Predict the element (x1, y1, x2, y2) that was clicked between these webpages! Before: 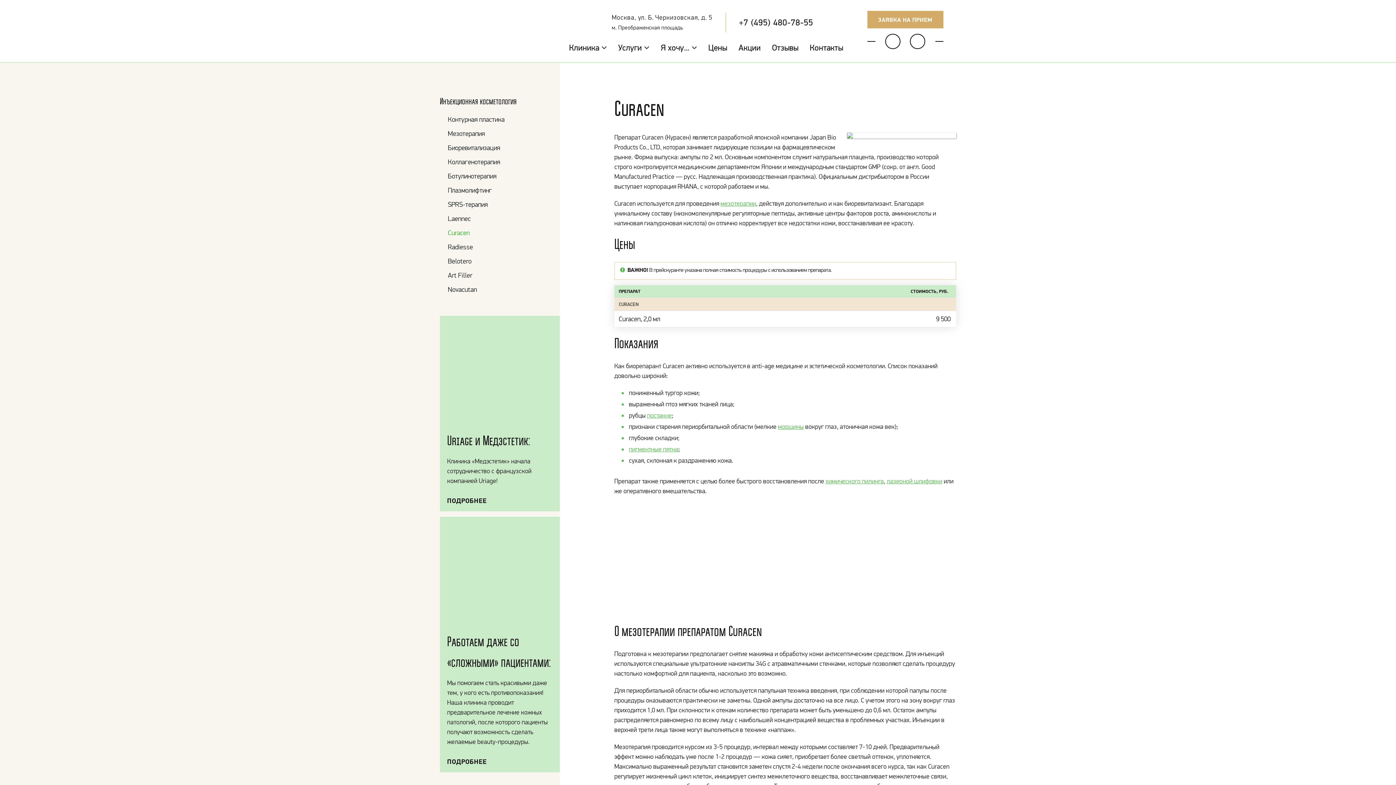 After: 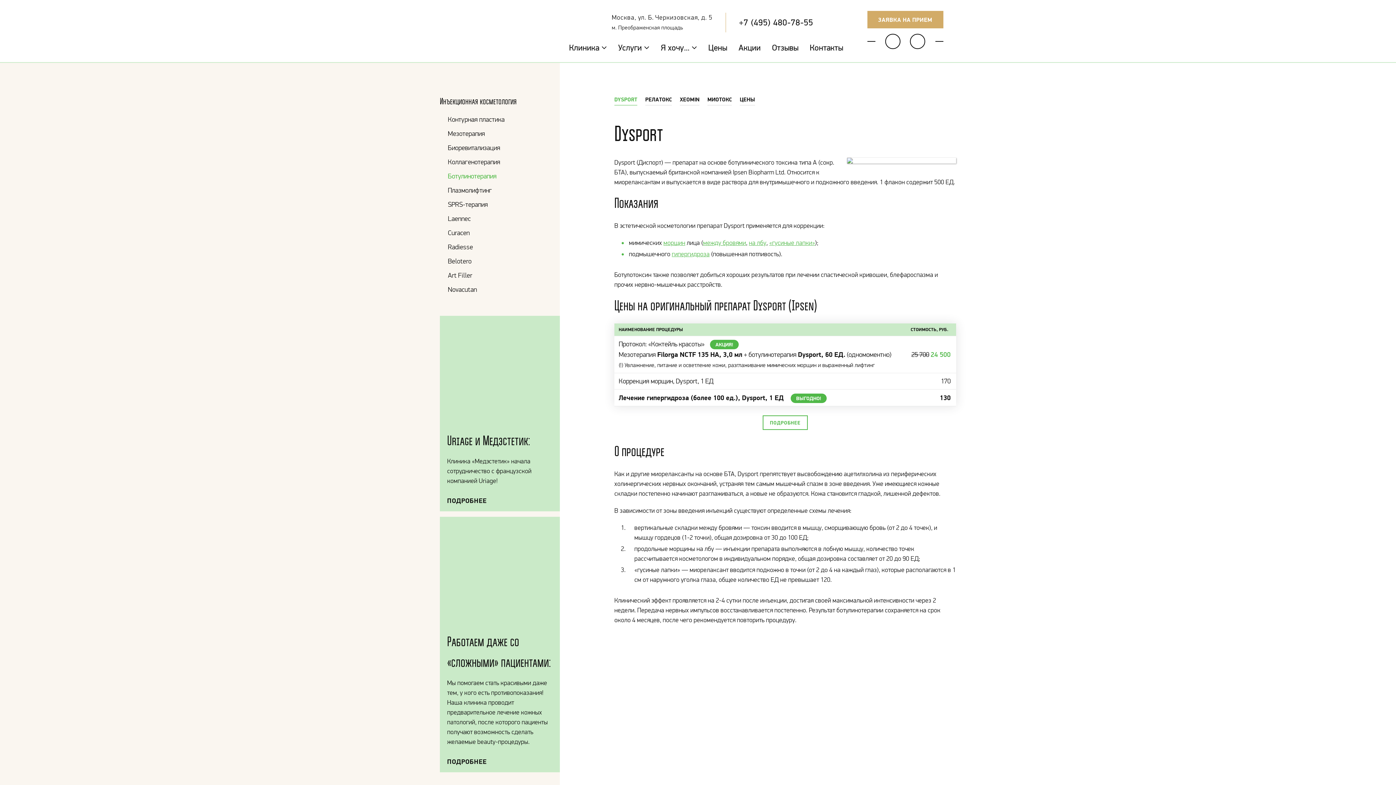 Action: label: Ботулинотерапия bbox: (448, 172, 552, 180)